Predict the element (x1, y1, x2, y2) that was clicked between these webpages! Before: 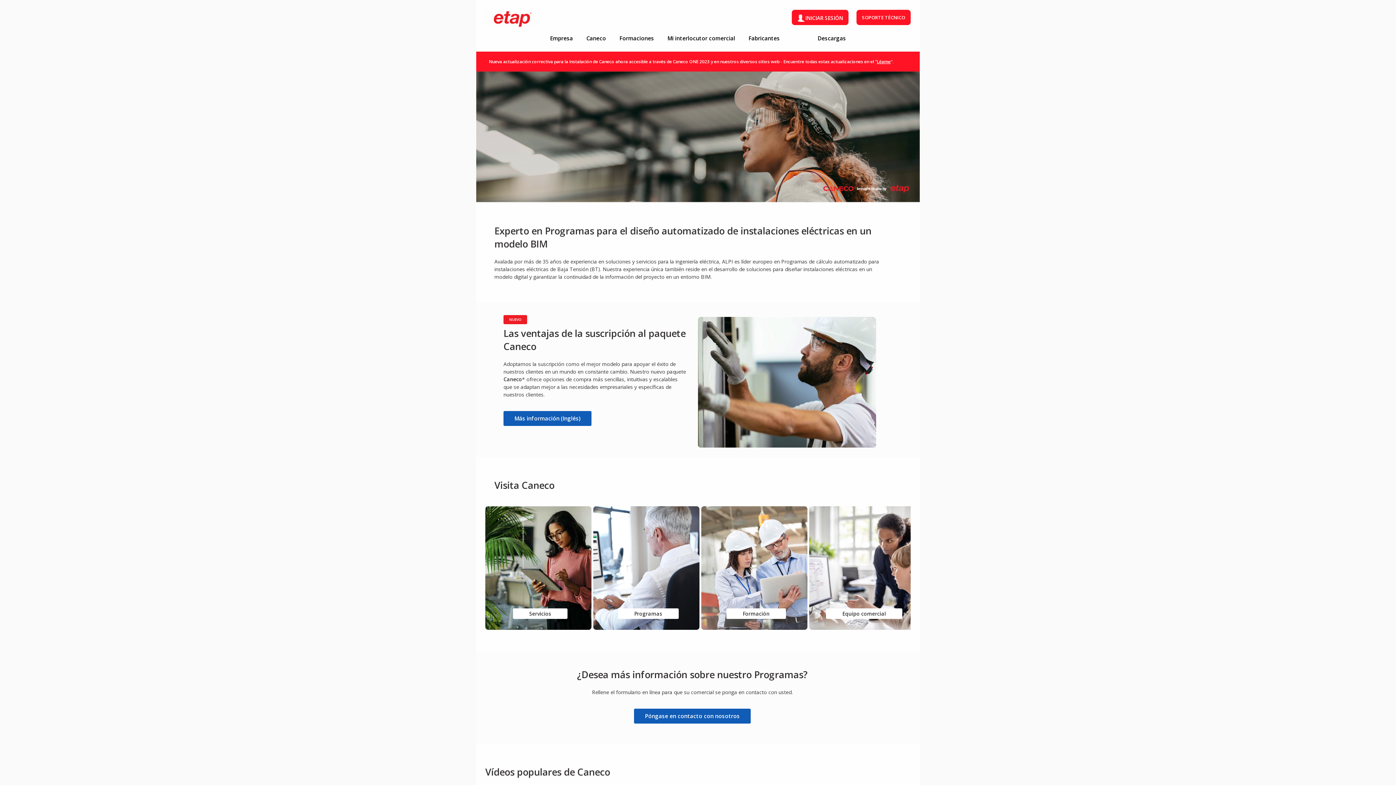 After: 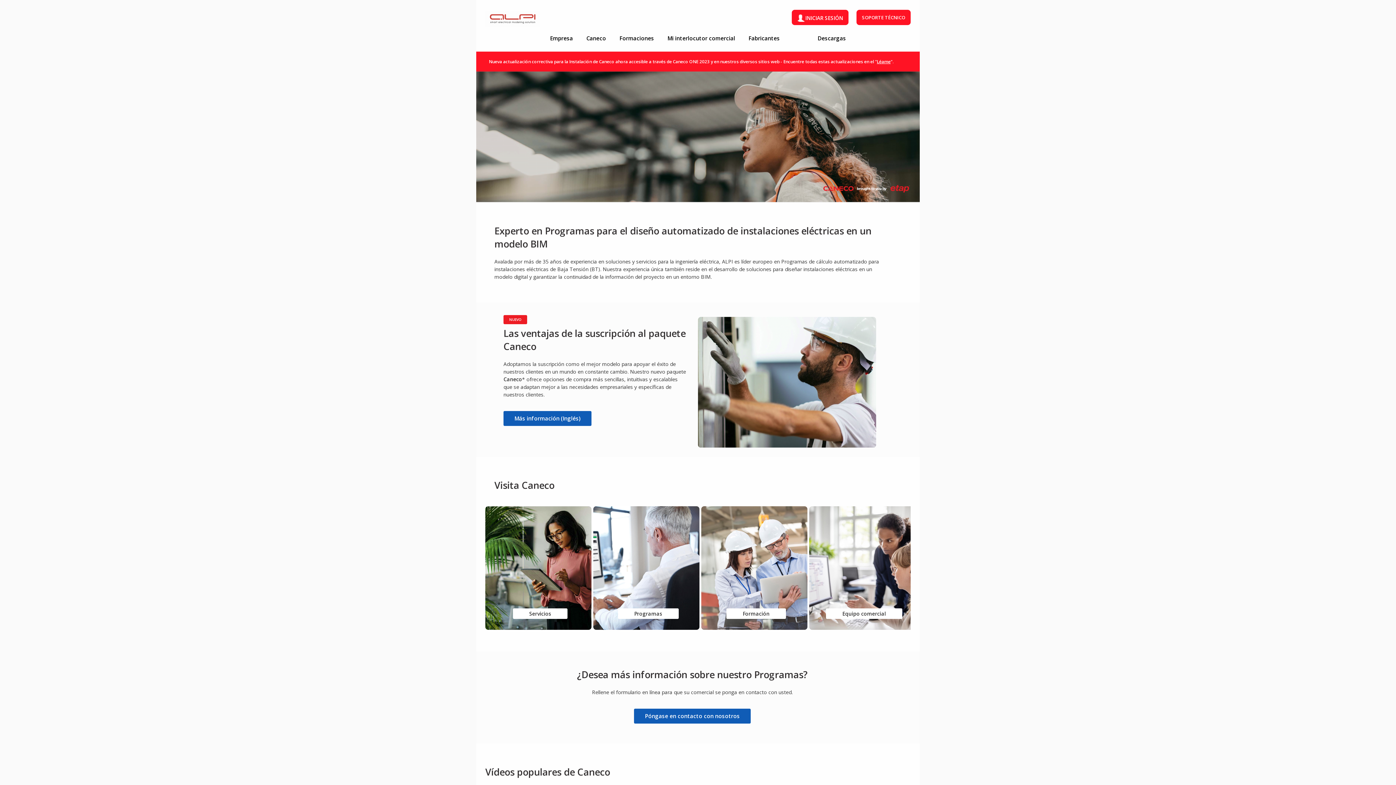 Action: label: Formación bbox: (726, 608, 786, 619)